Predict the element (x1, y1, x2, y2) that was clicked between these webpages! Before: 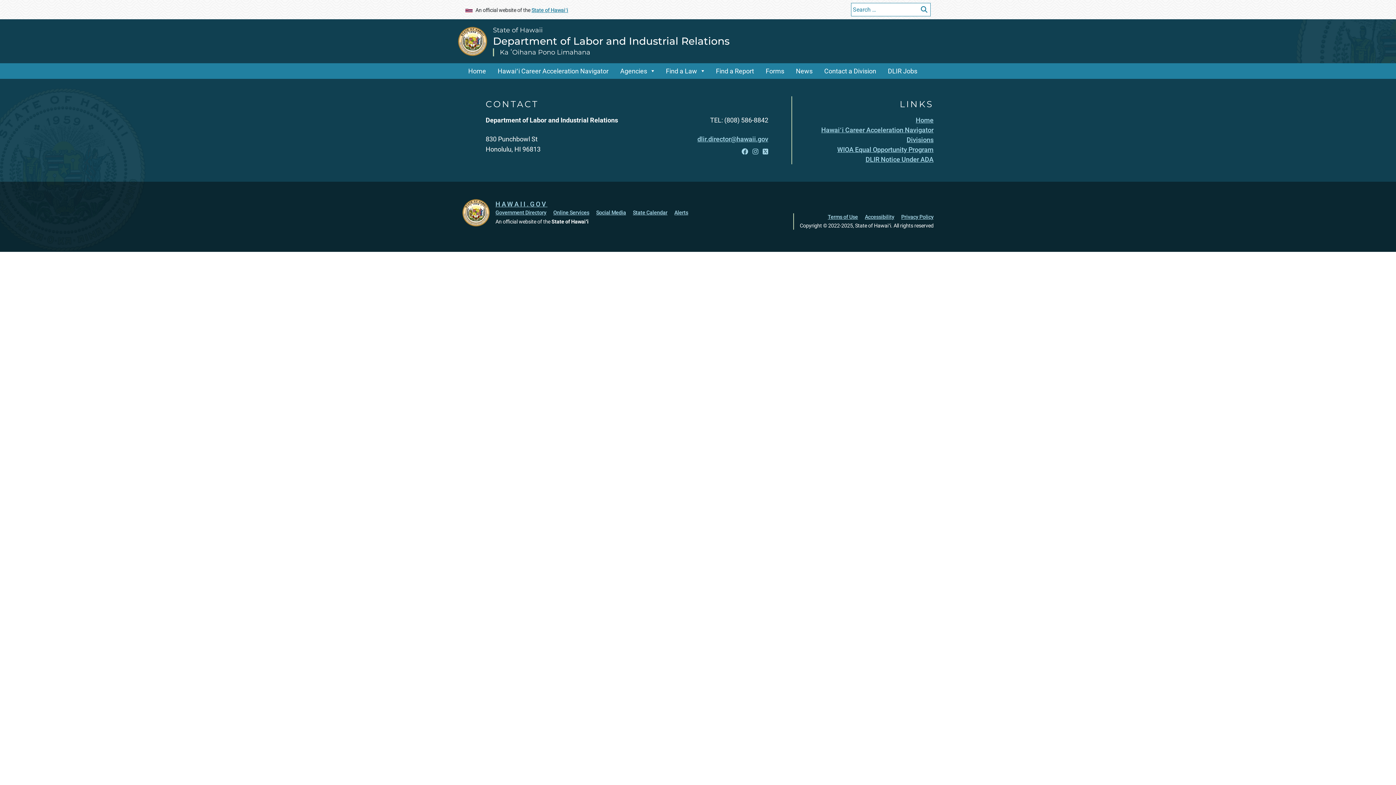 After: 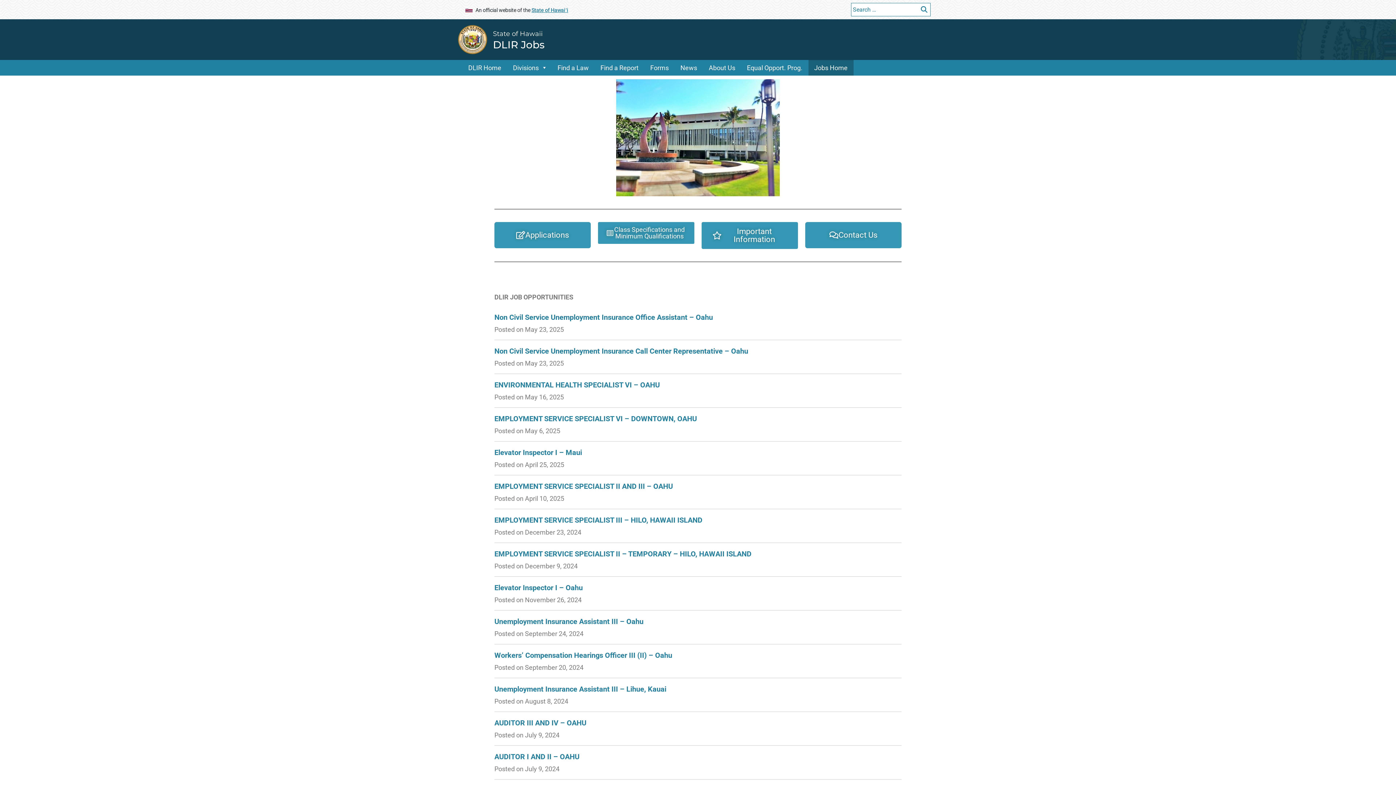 Action: label: DLIR Jobs bbox: (882, 63, 923, 78)